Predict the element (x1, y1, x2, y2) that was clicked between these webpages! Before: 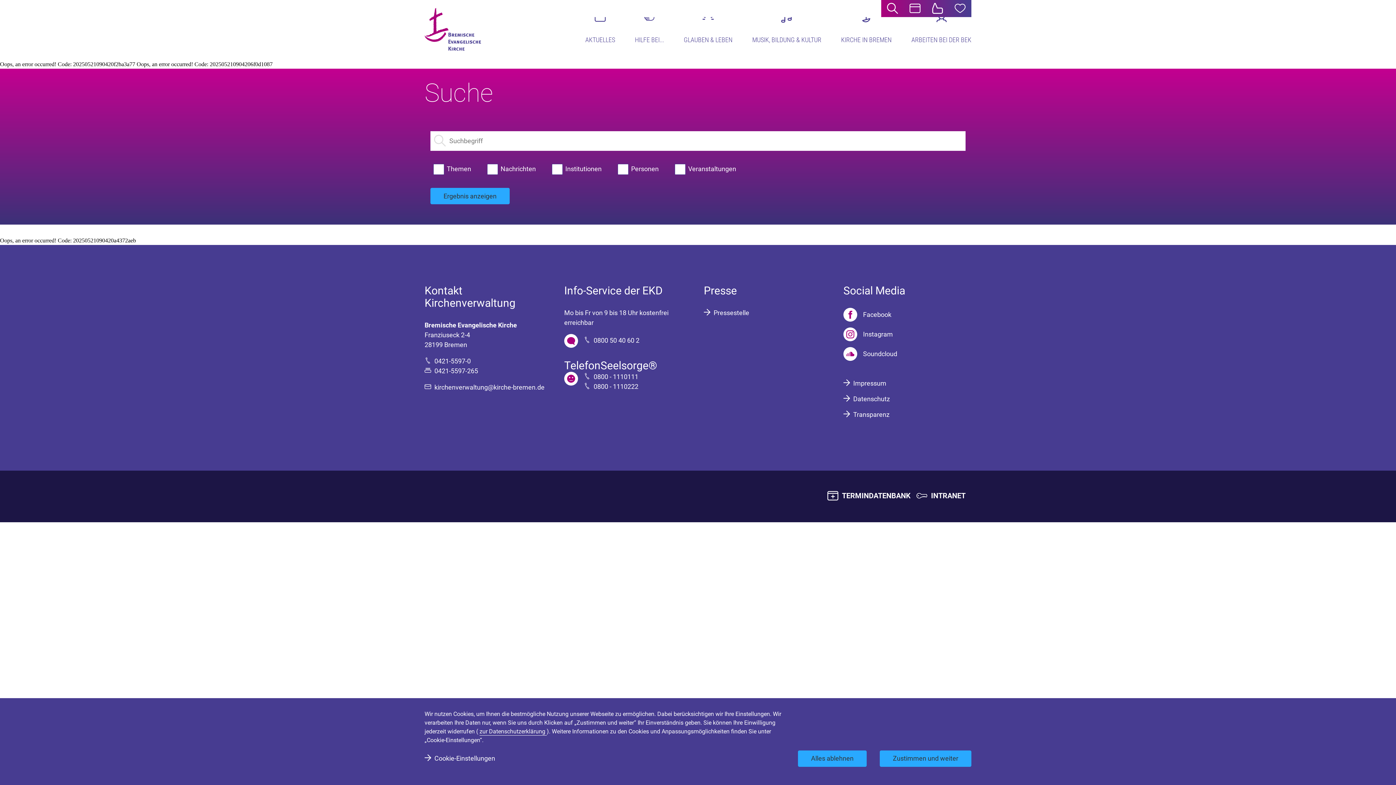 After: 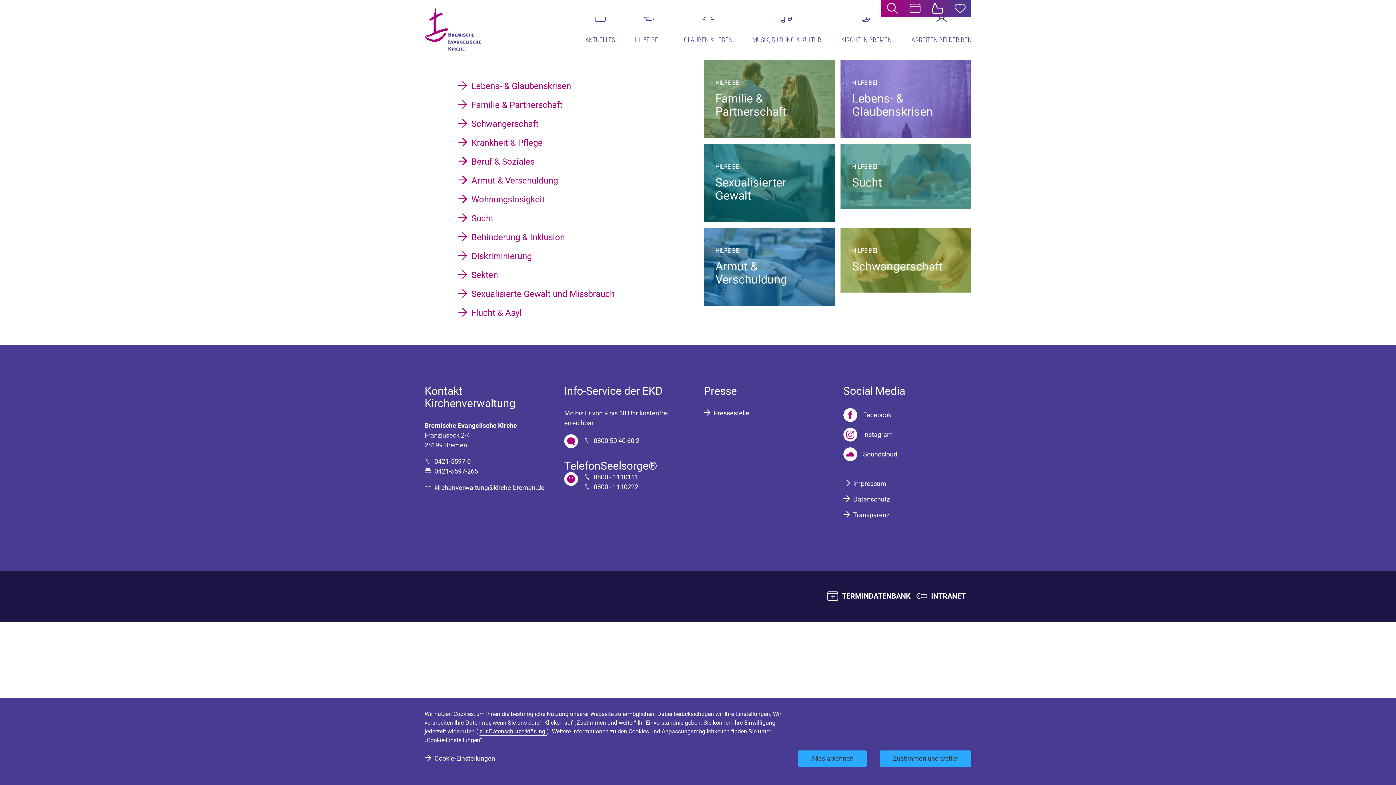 Action: bbox: (954, 2, 965, 14) label: Hilfe